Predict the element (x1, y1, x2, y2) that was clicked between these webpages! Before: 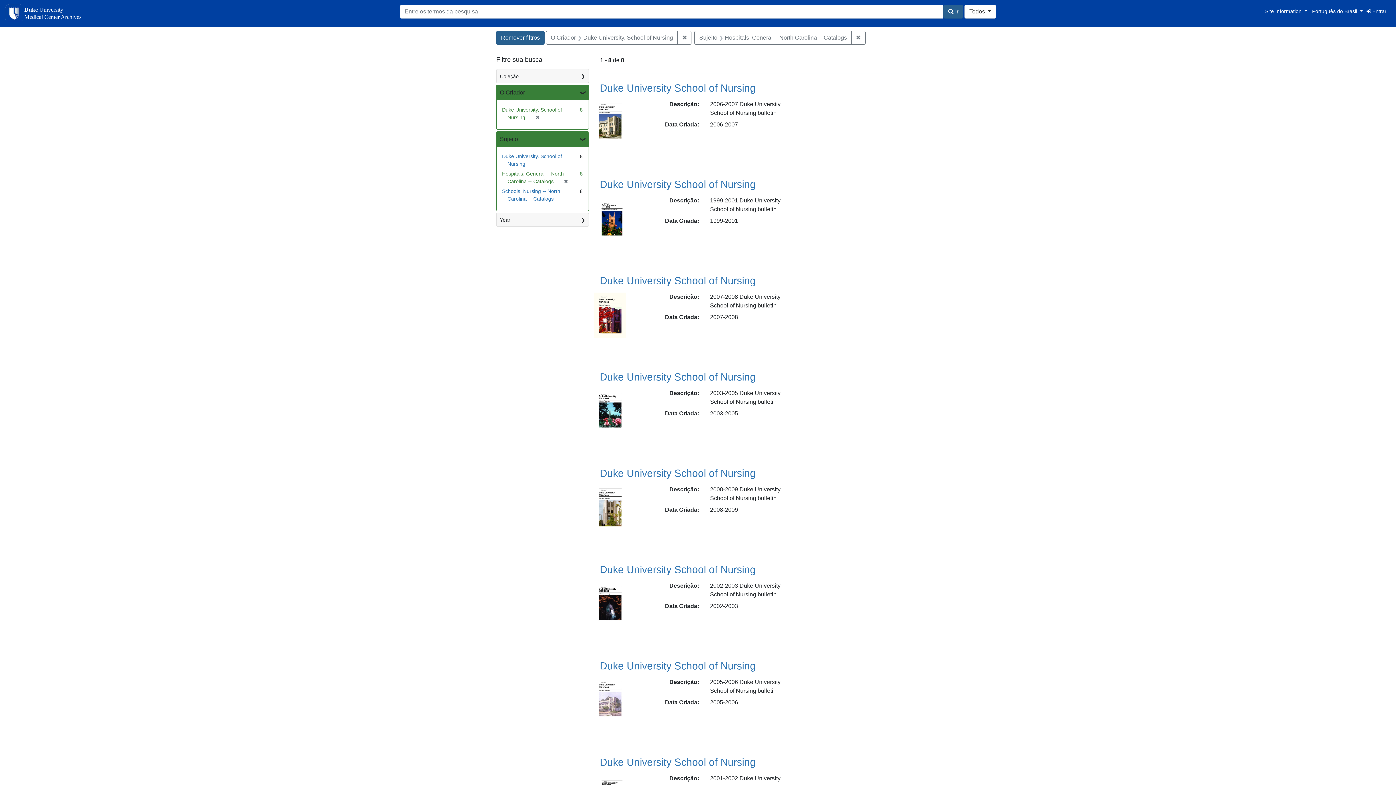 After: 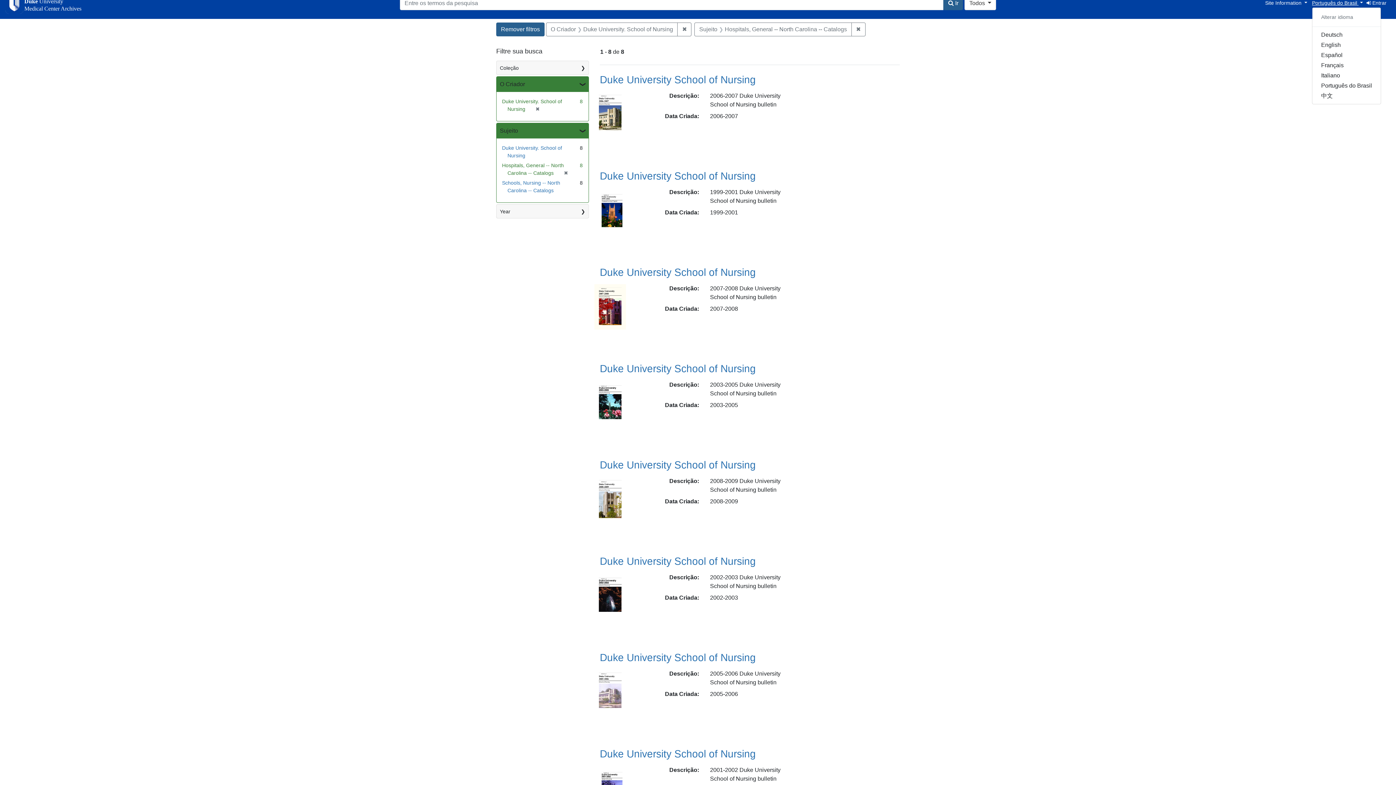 Action: label: Alterar idioma
Português do Brasil  bbox: (1312, 8, 1363, 14)